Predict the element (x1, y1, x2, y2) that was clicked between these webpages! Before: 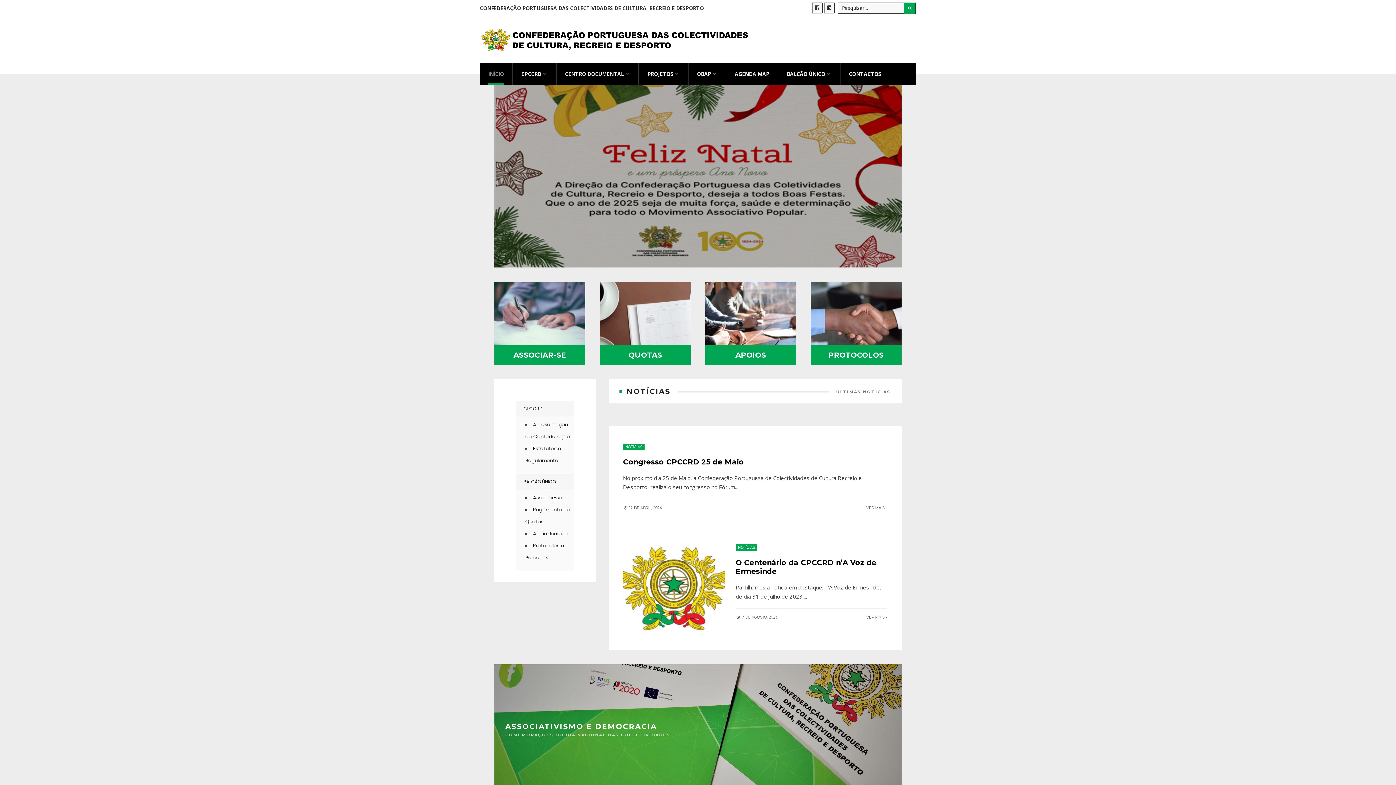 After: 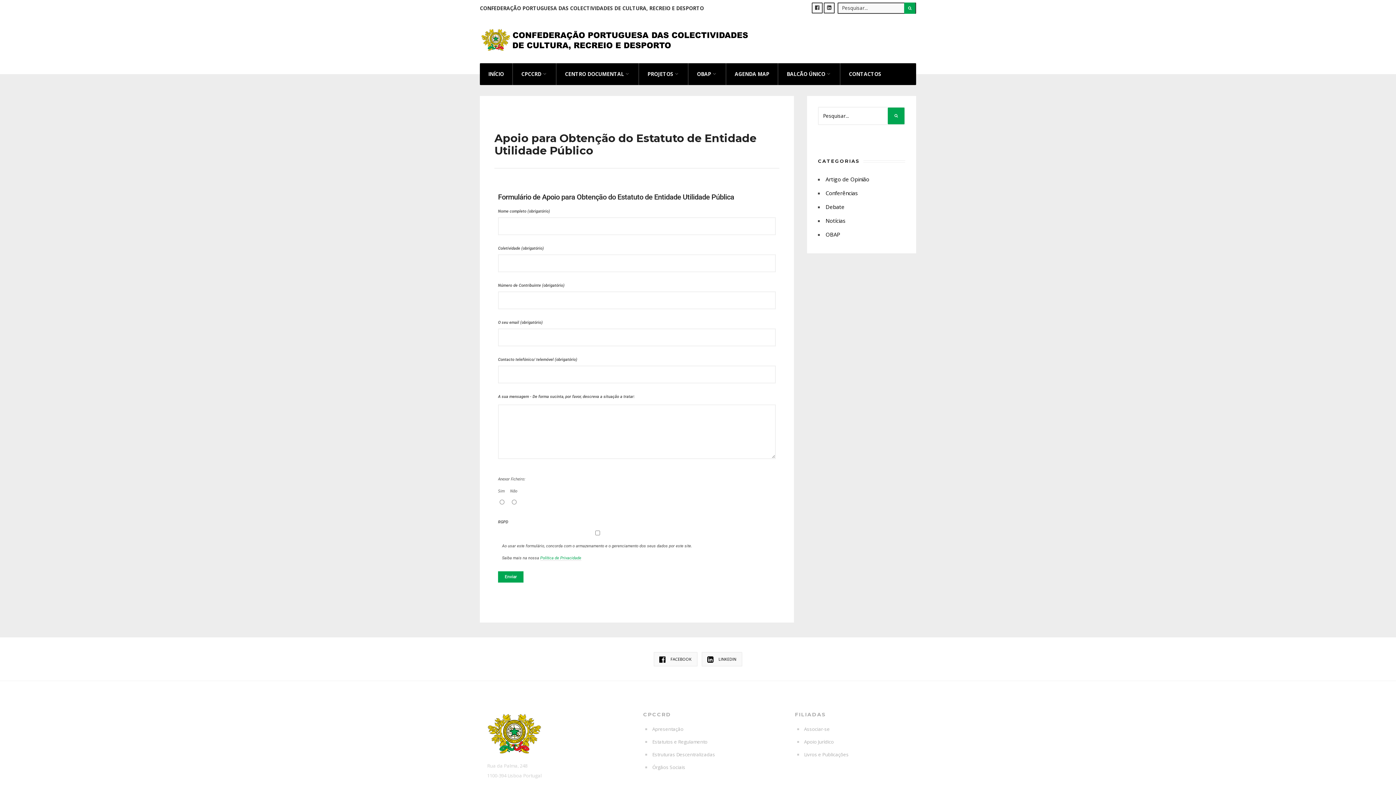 Action: bbox: (735, 350, 766, 359) label: APOIOS